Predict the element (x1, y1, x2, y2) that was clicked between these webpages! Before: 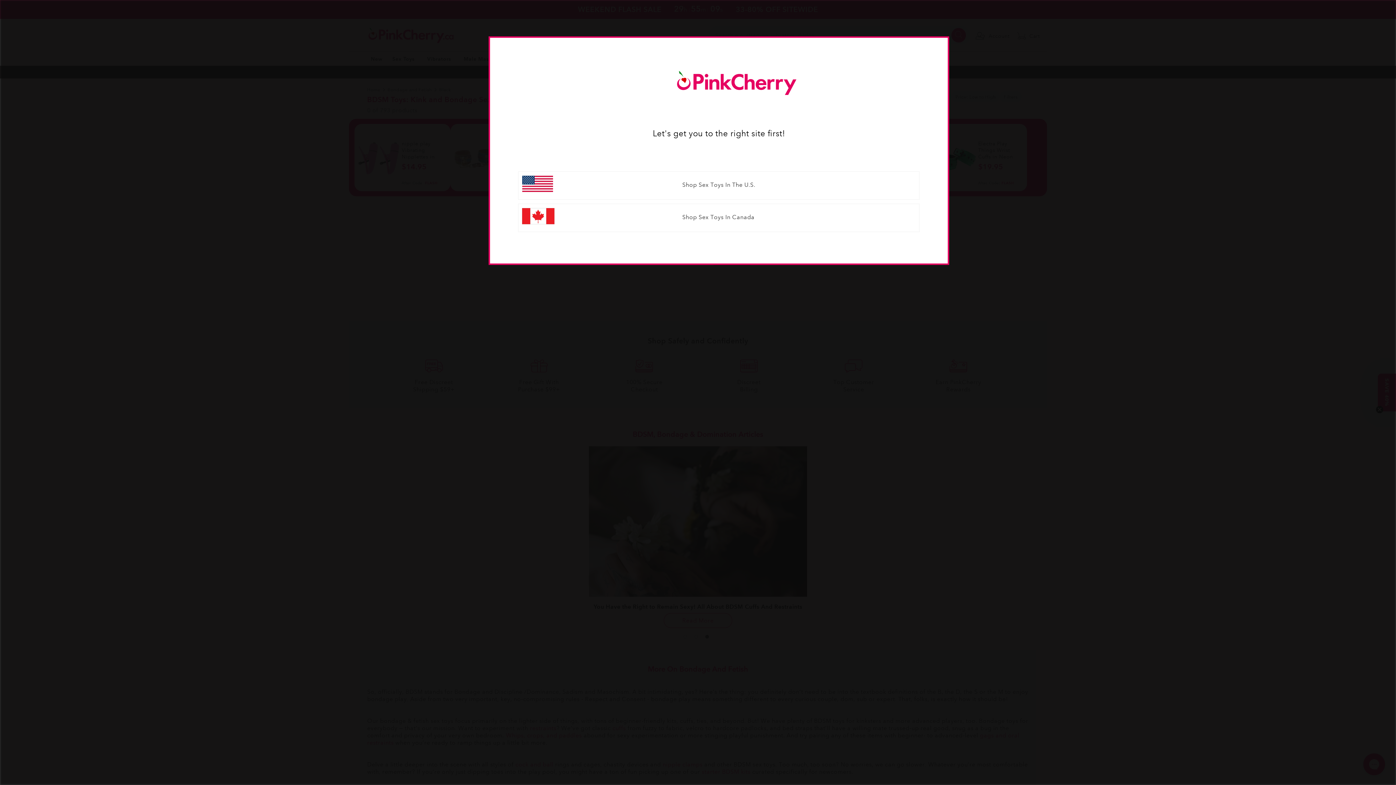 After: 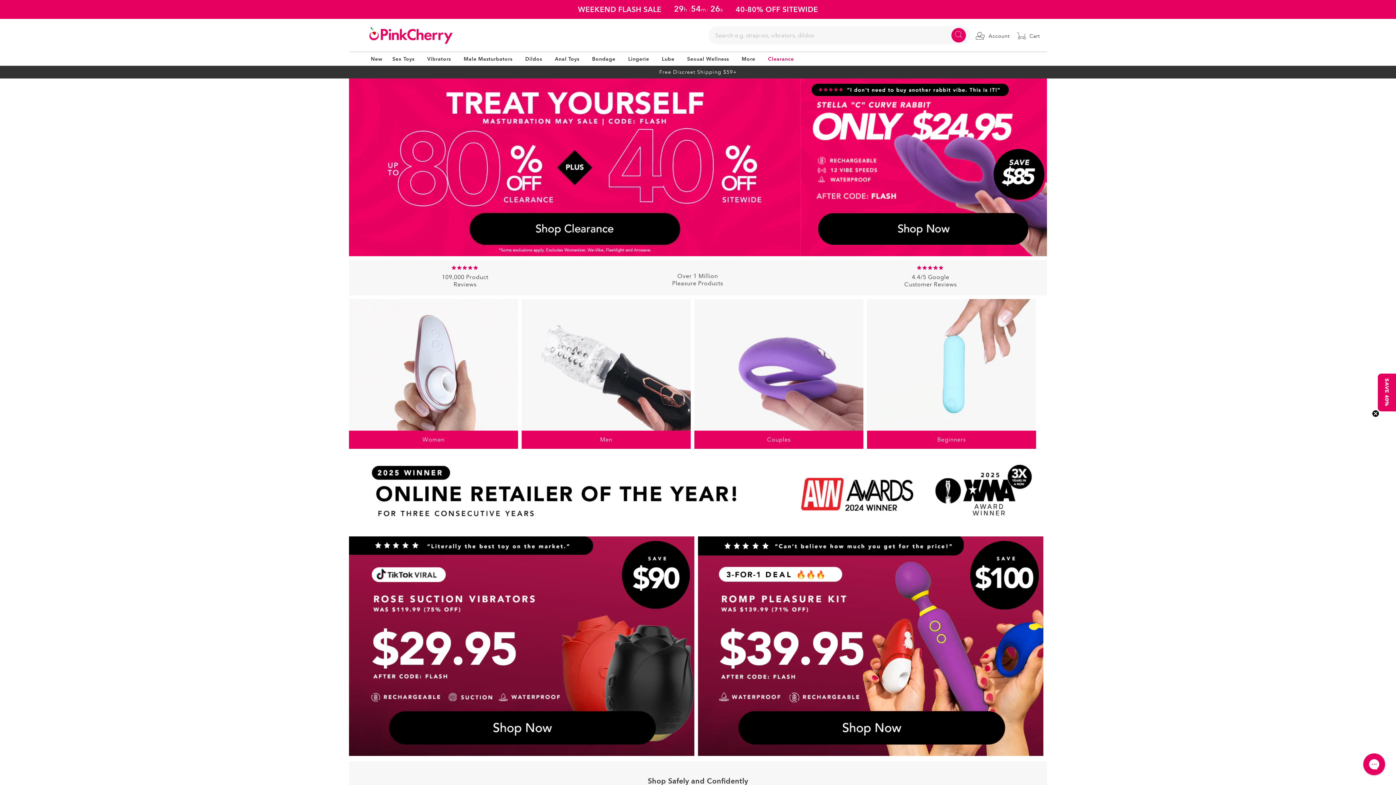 Action: label: Shop Sex Toys In The U.S. bbox: (518, 171, 920, 199)